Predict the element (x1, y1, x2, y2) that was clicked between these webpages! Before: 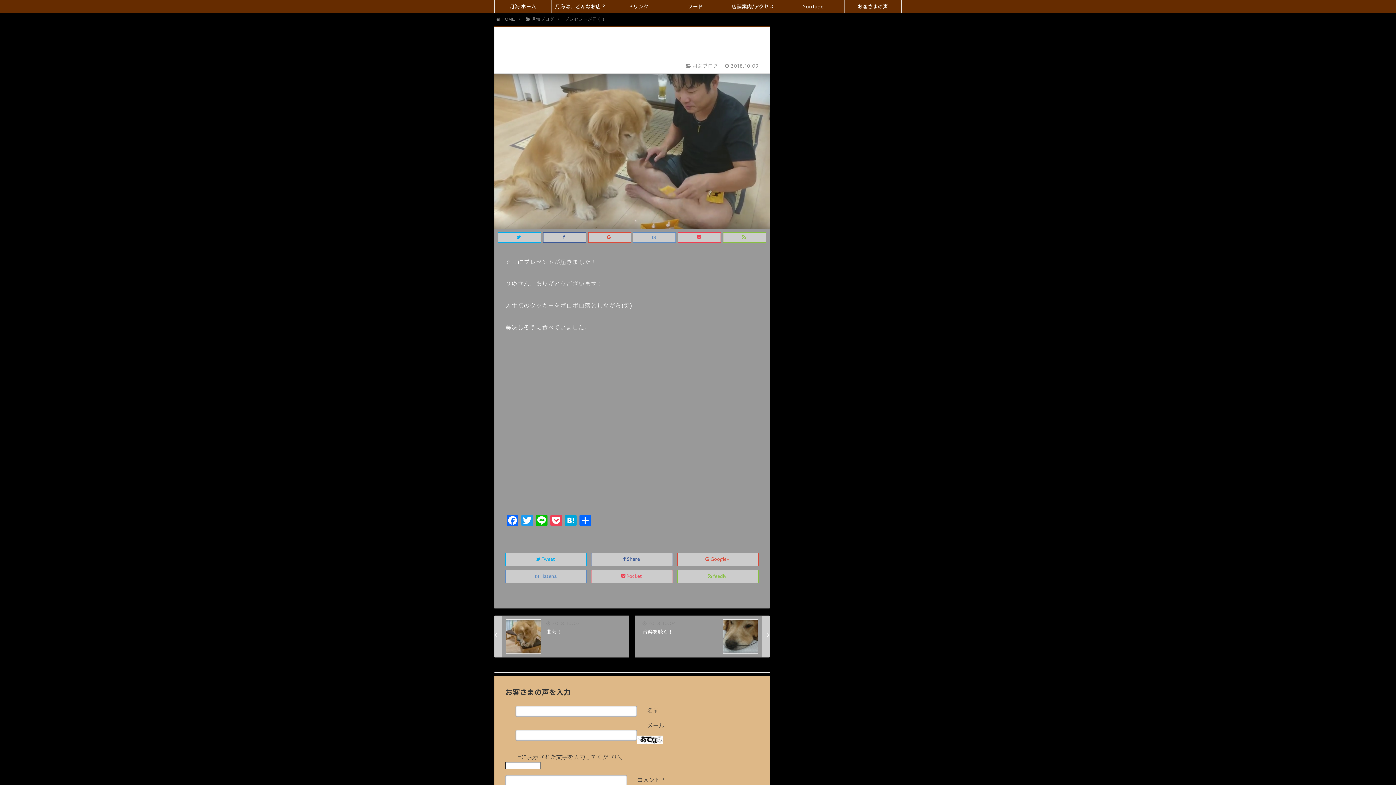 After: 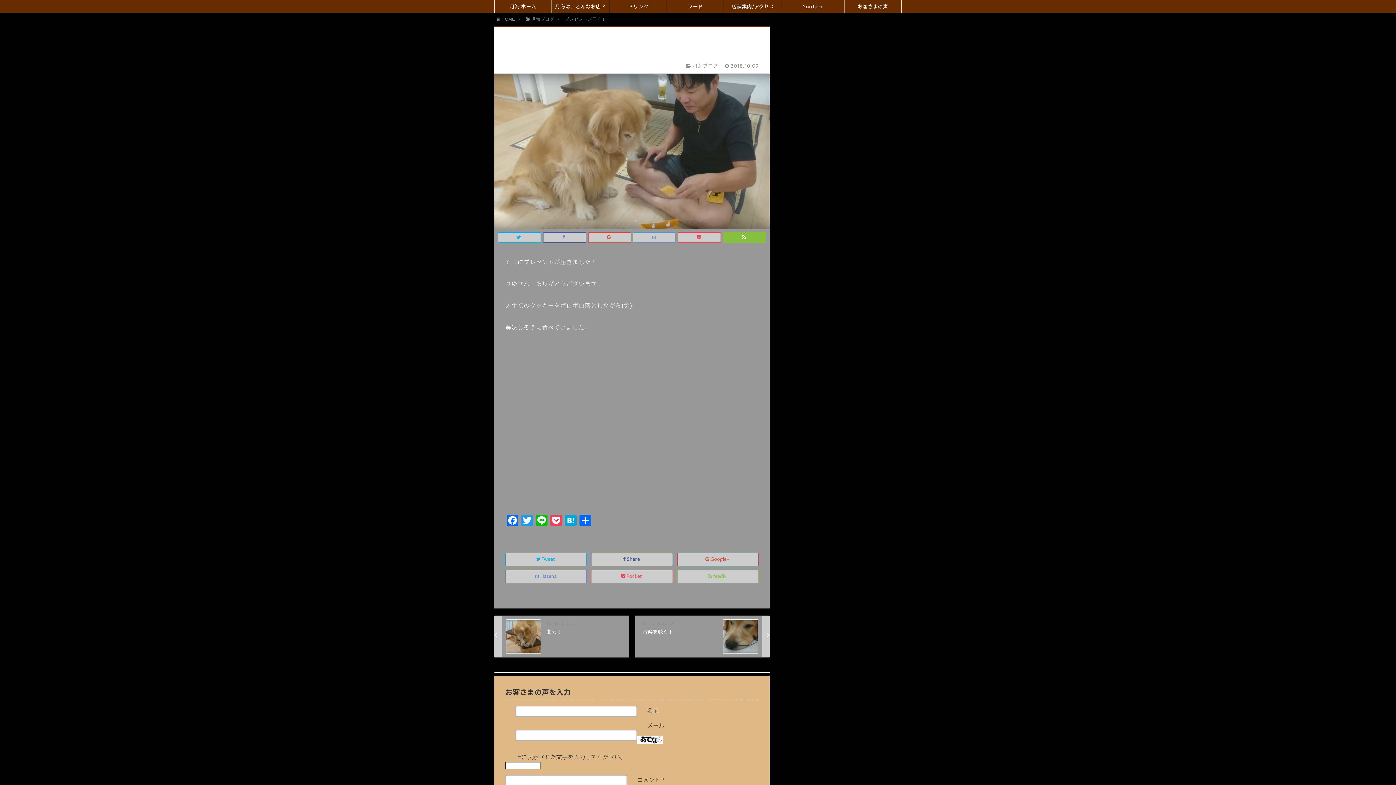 Action: label:   bbox: (723, 232, 766, 242)